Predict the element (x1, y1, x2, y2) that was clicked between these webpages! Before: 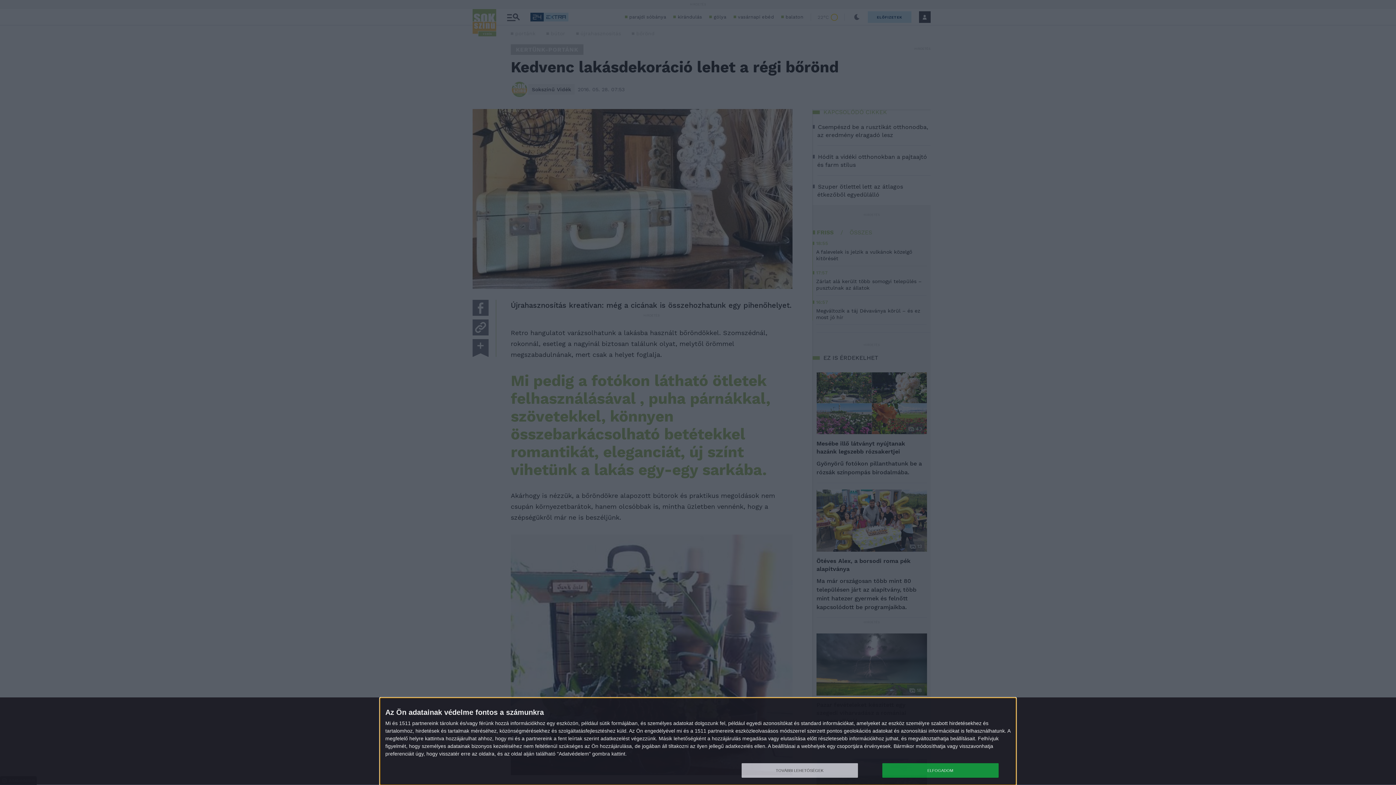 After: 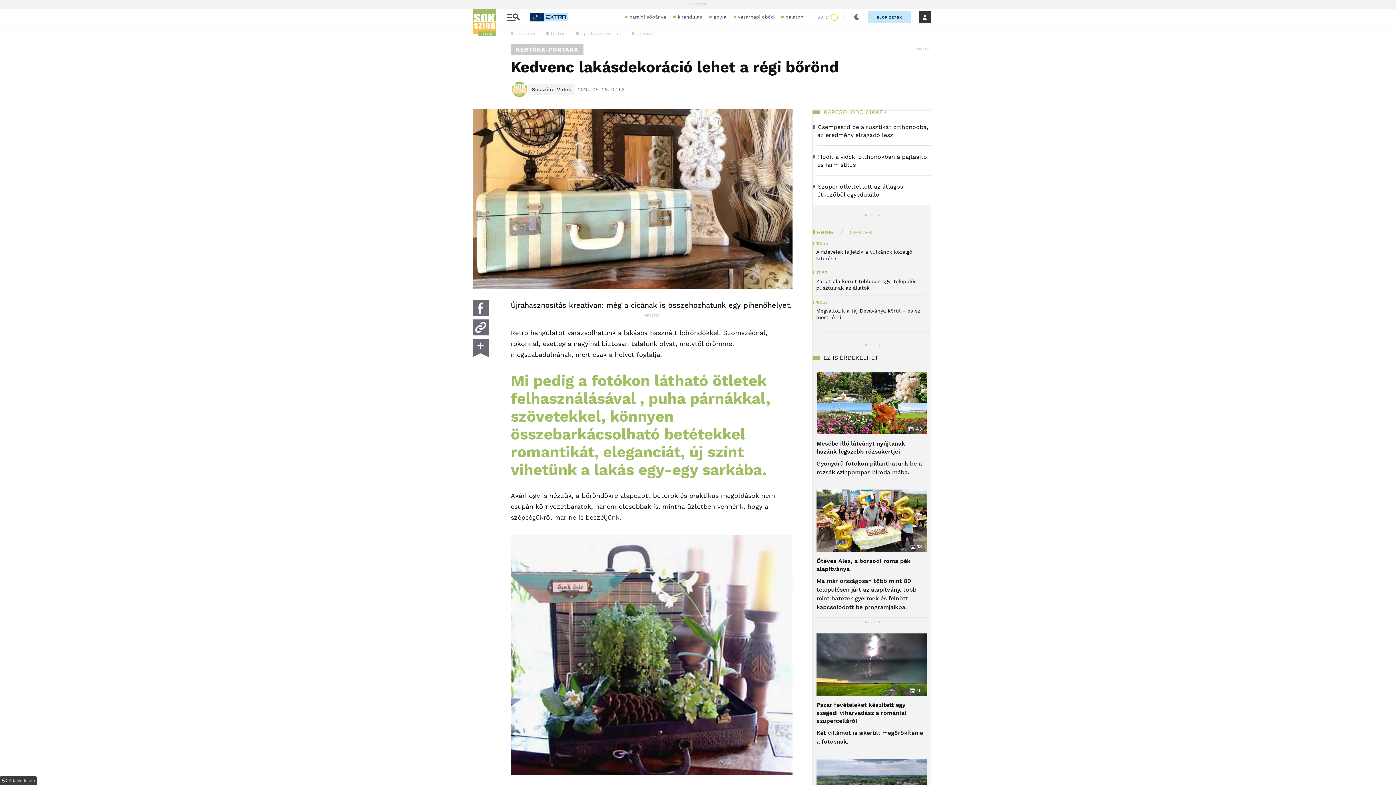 Action: label: ELFOGADOM bbox: (882, 763, 998, 778)